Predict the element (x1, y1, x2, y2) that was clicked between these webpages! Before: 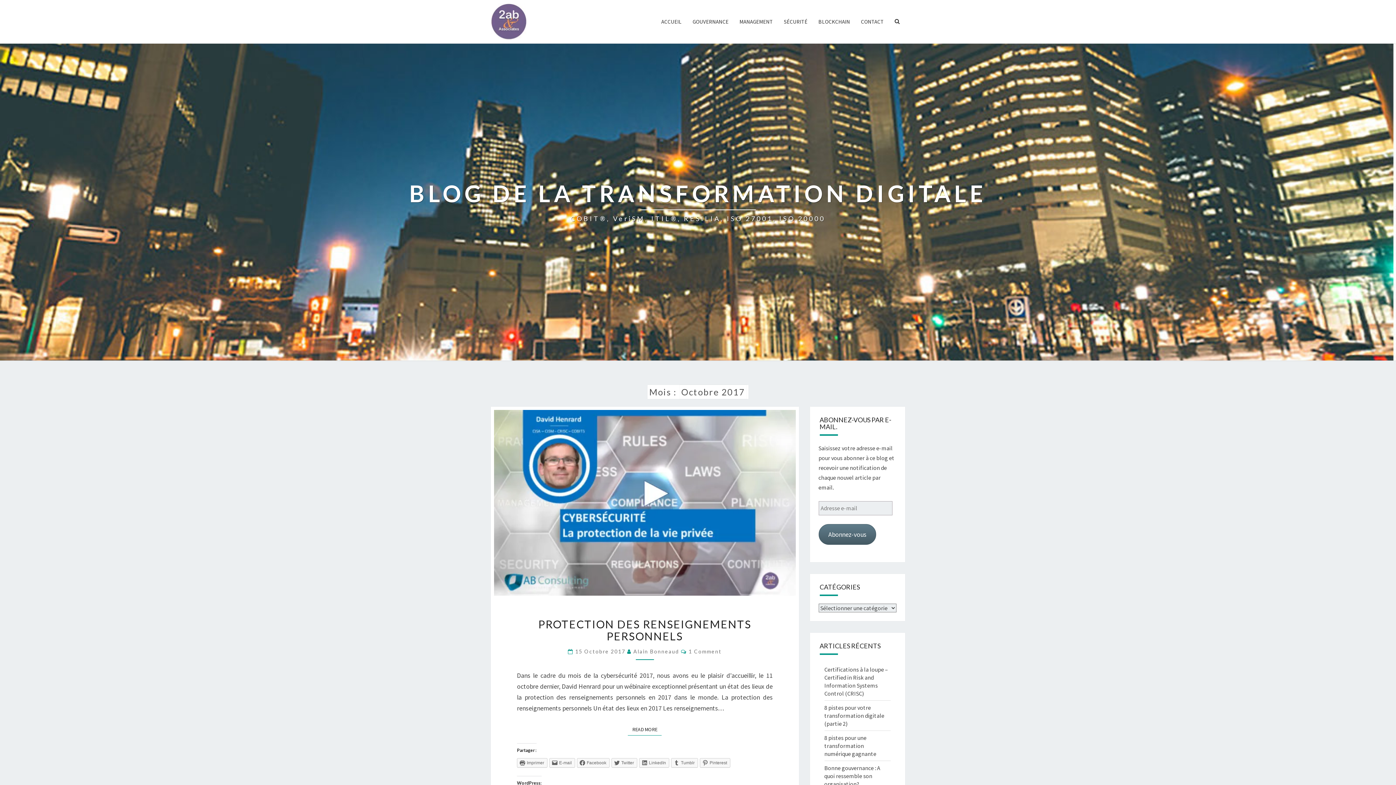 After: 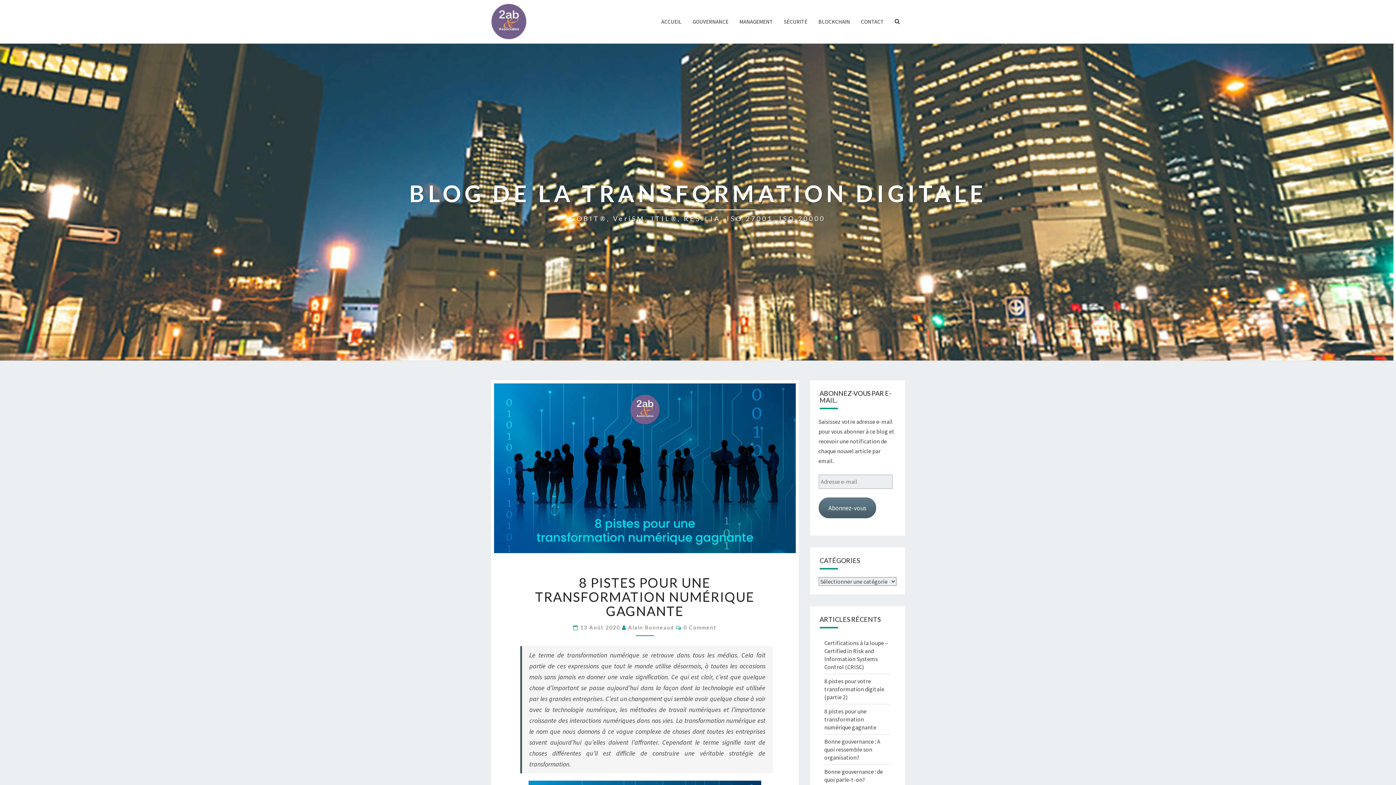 Action: label: 8 pistes pour une transformation numérique gagnante bbox: (824, 734, 876, 757)